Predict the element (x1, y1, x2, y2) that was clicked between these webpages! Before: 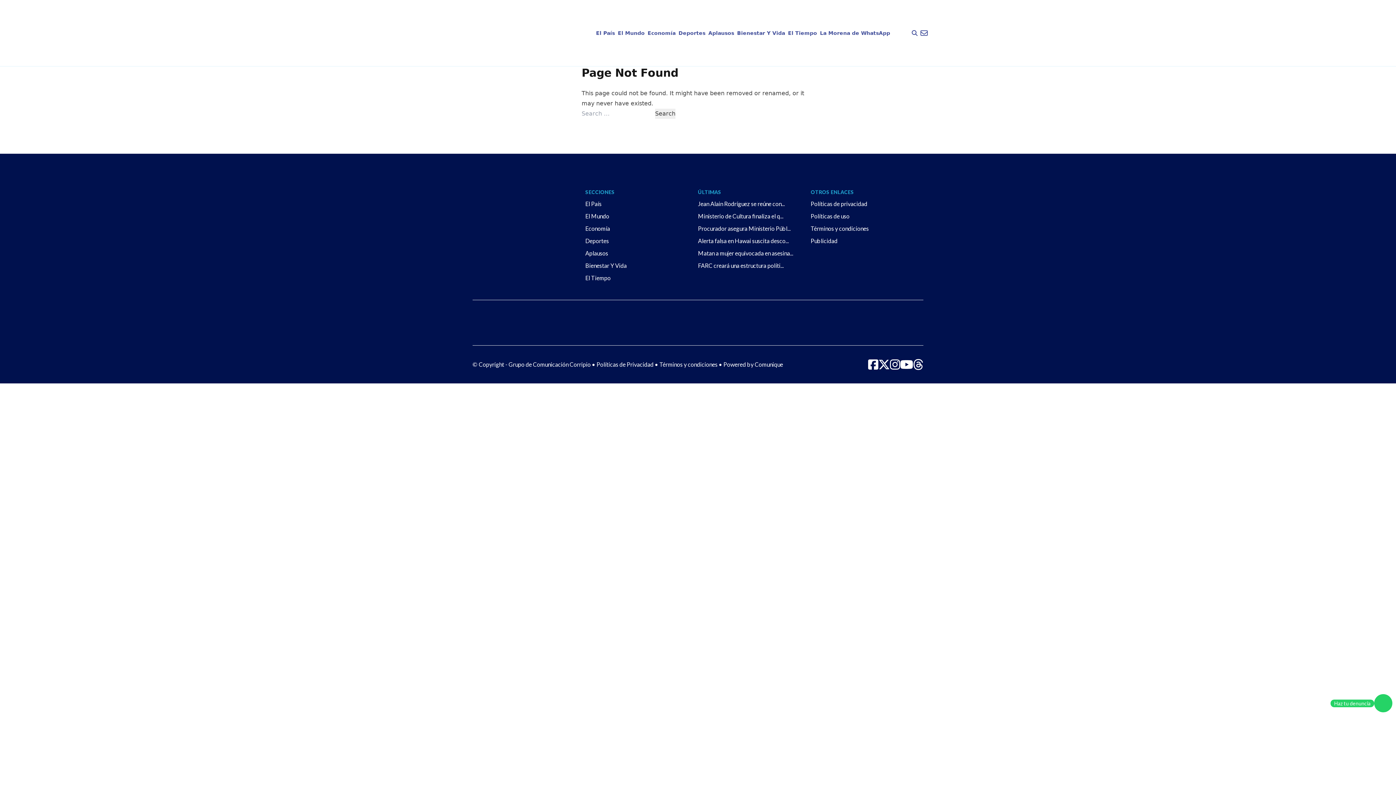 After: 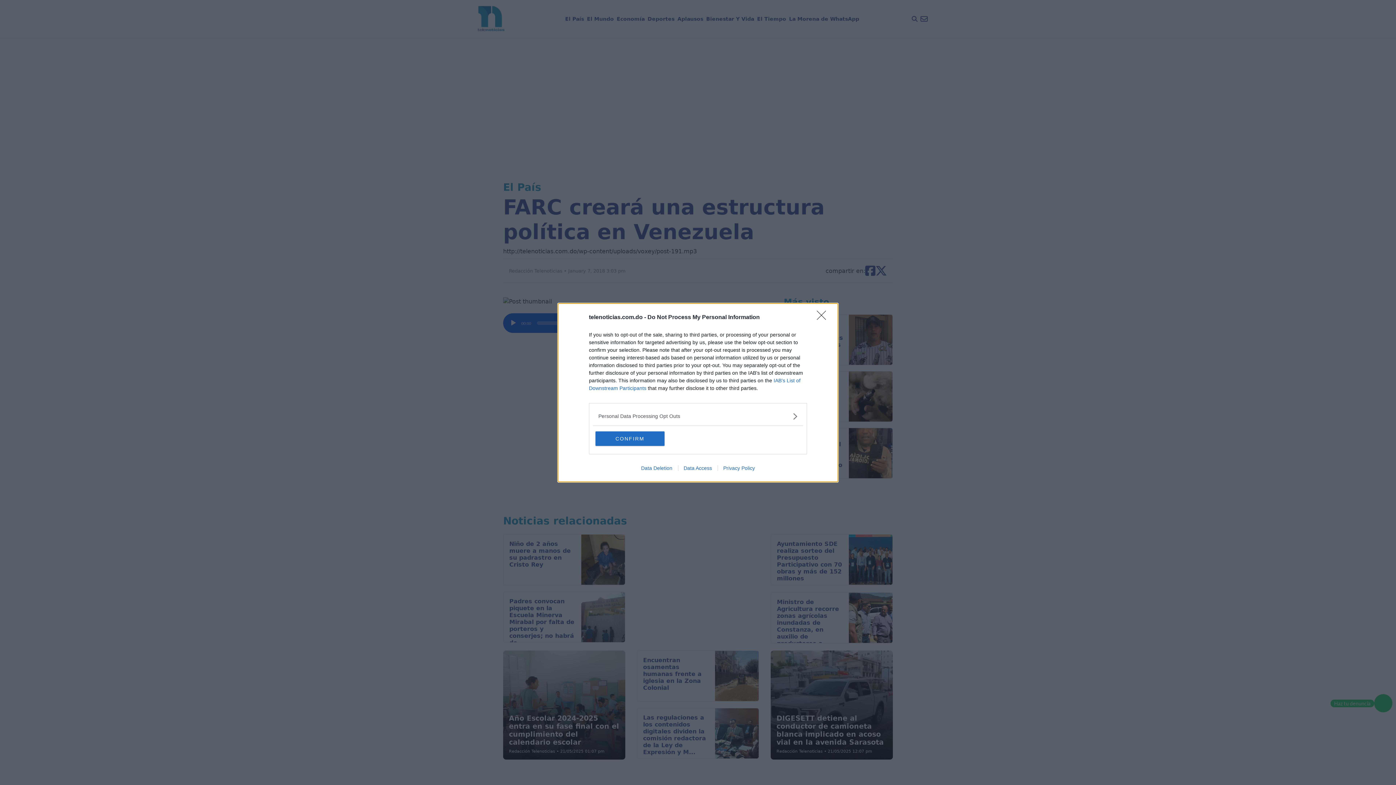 Action: bbox: (698, 261, 810, 270) label: FARC creará una estructura políti...